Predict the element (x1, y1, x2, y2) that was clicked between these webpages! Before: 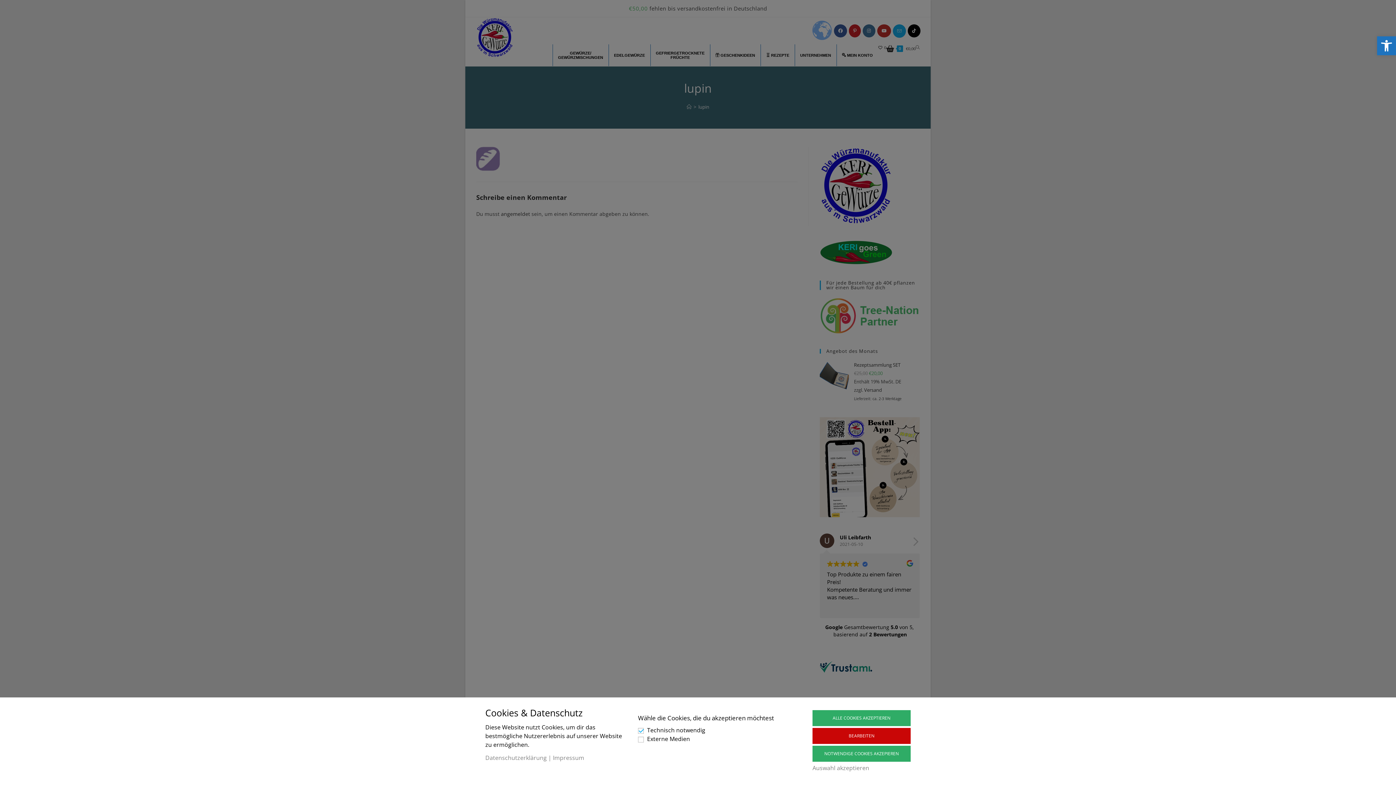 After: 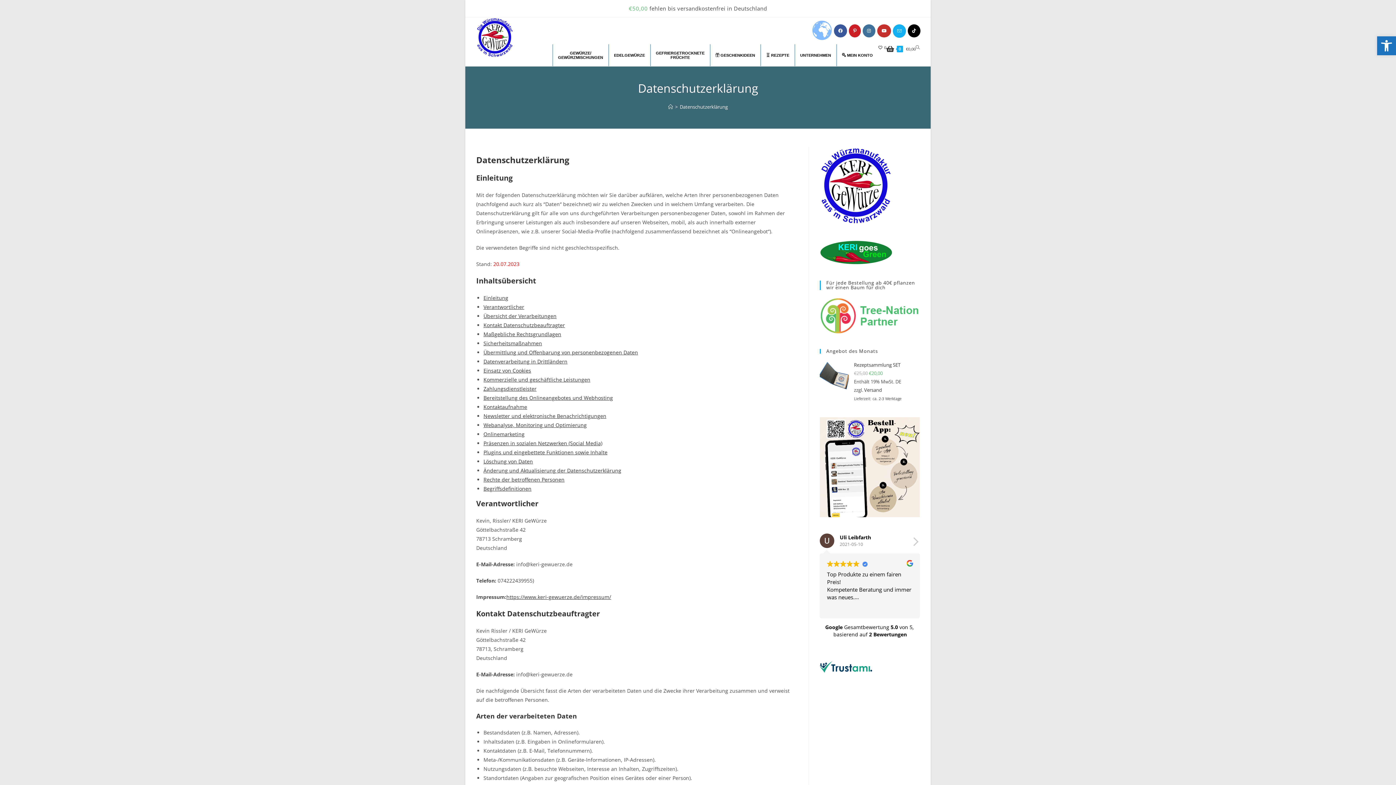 Action: bbox: (485, 754, 546, 762) label: Datenschutzerklärung